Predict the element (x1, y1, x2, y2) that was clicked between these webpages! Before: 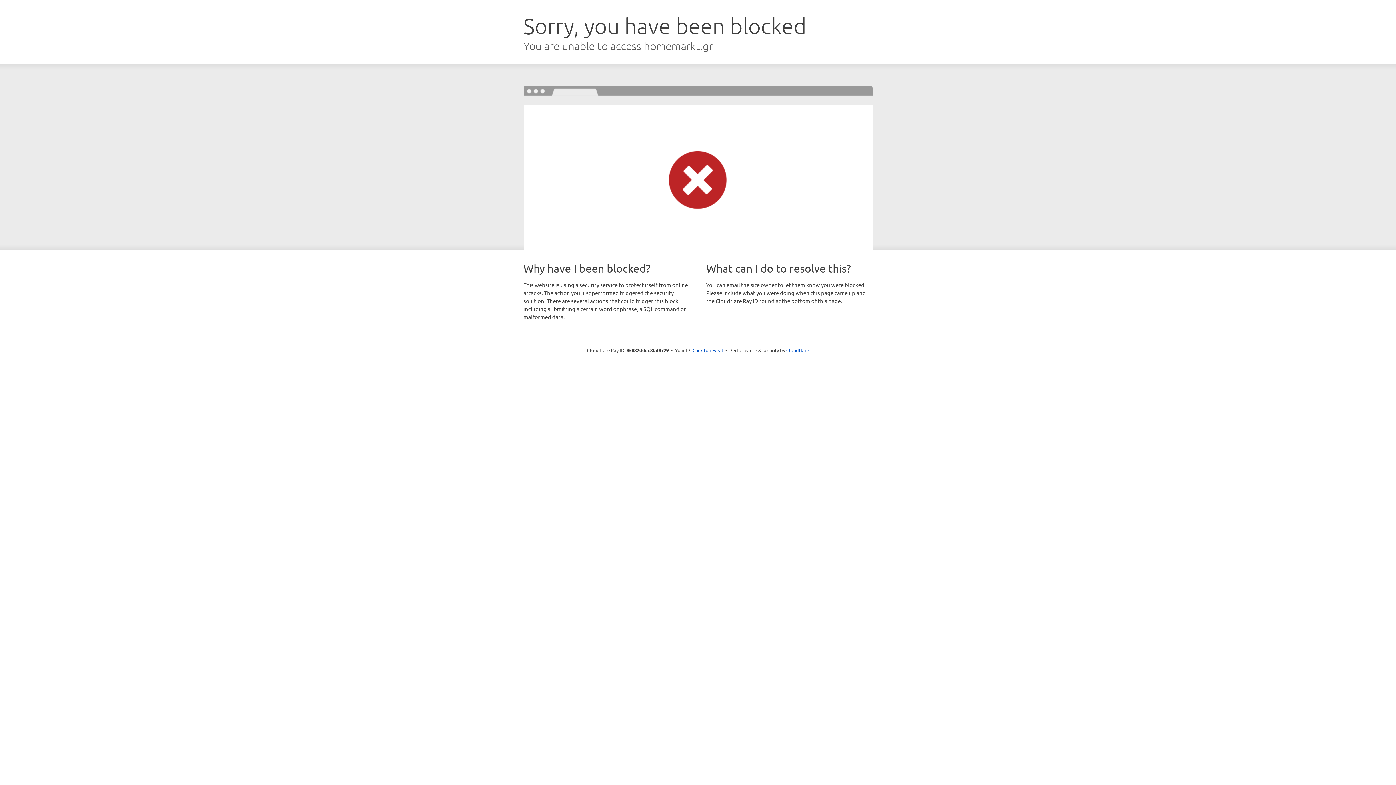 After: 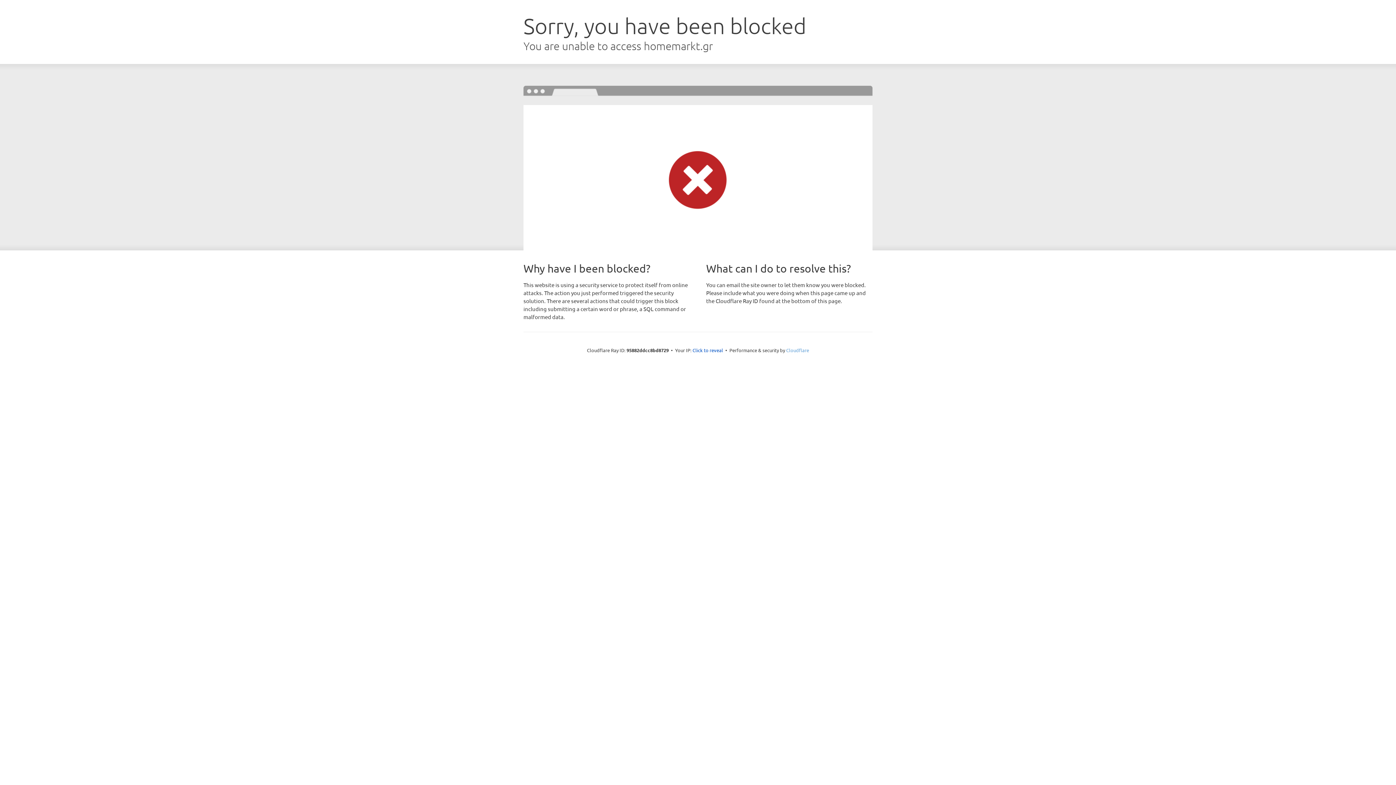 Action: bbox: (786, 347, 809, 353) label: Cloudflare